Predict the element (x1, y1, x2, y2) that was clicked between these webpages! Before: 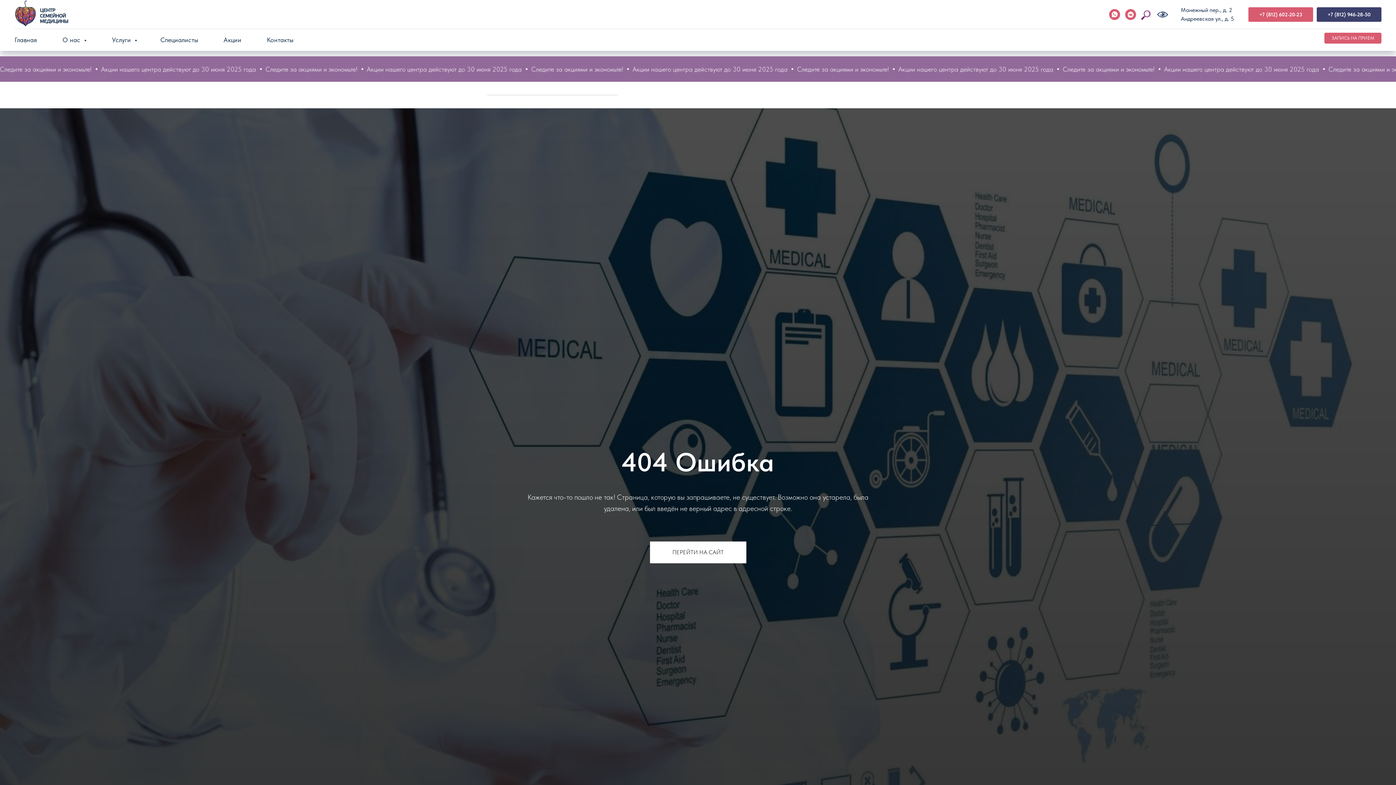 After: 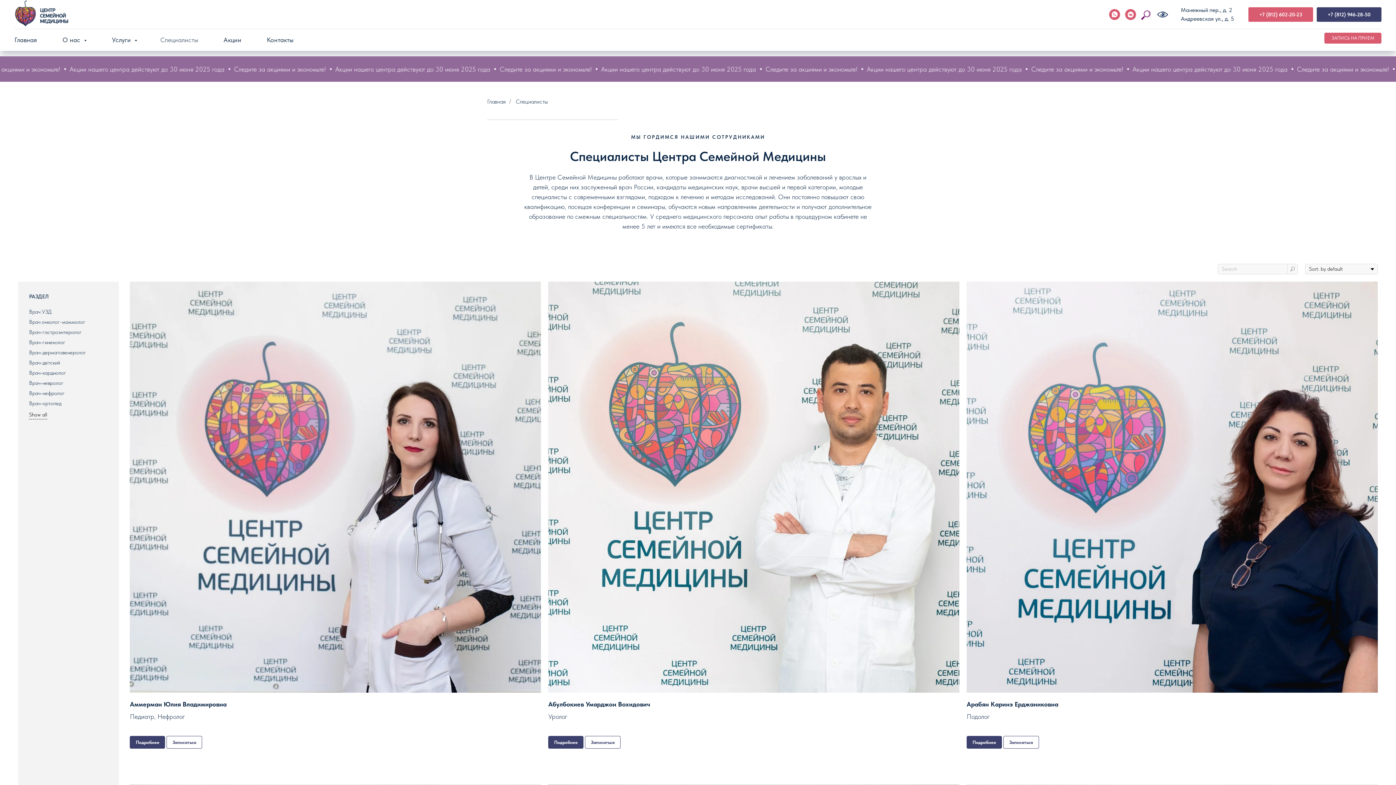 Action: label: Специалисты bbox: (160, 36, 198, 43)